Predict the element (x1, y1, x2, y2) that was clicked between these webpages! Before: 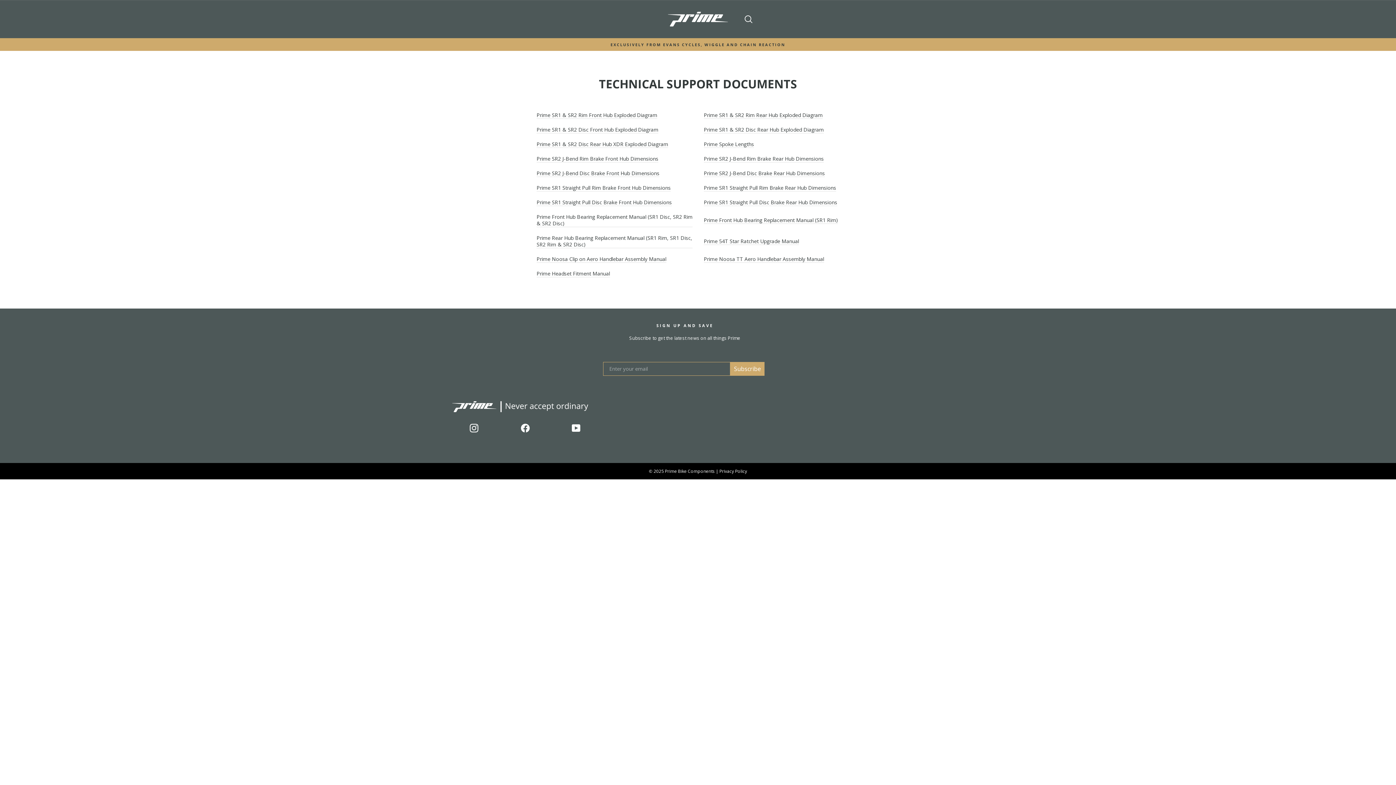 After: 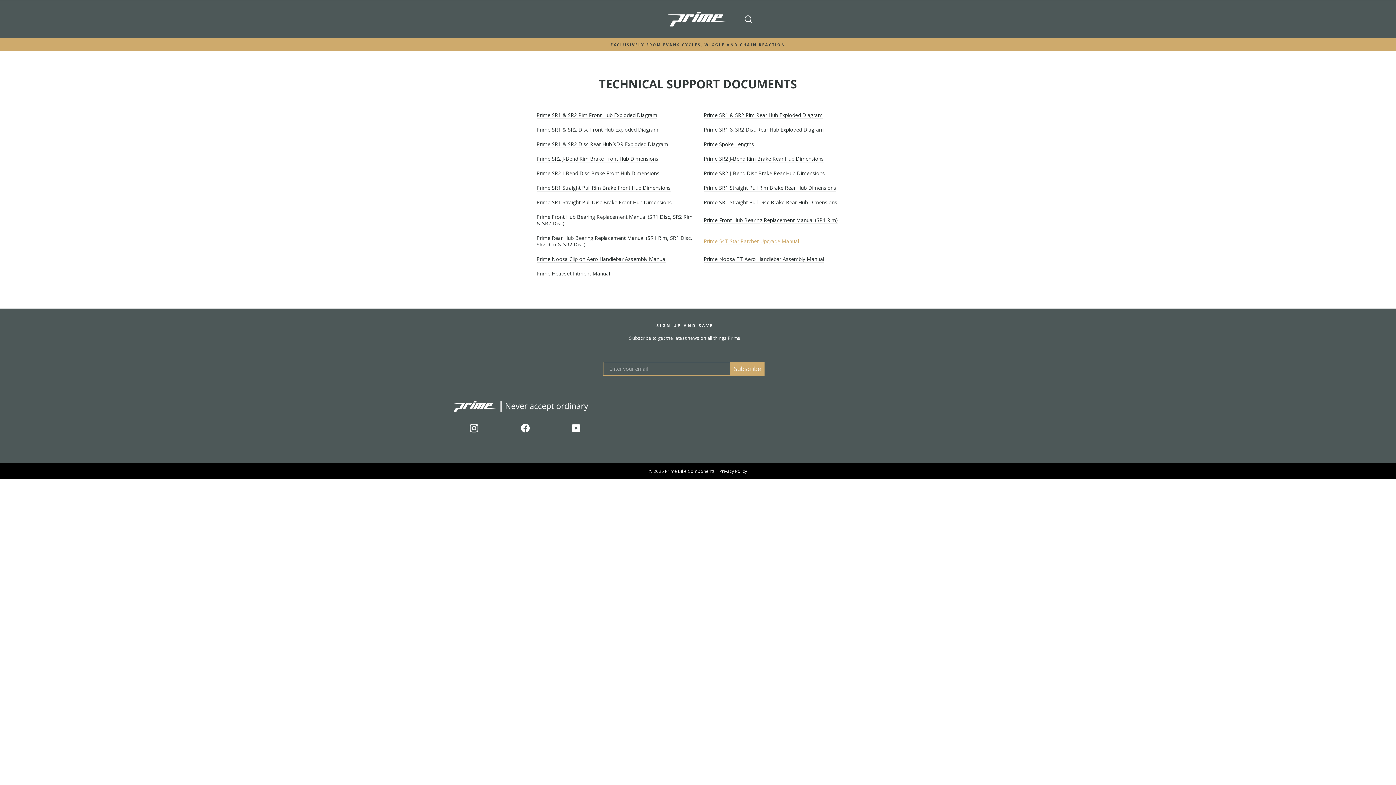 Action: bbox: (704, 238, 799, 245) label: Prime 54T Star Ratchet Upgrade Manual